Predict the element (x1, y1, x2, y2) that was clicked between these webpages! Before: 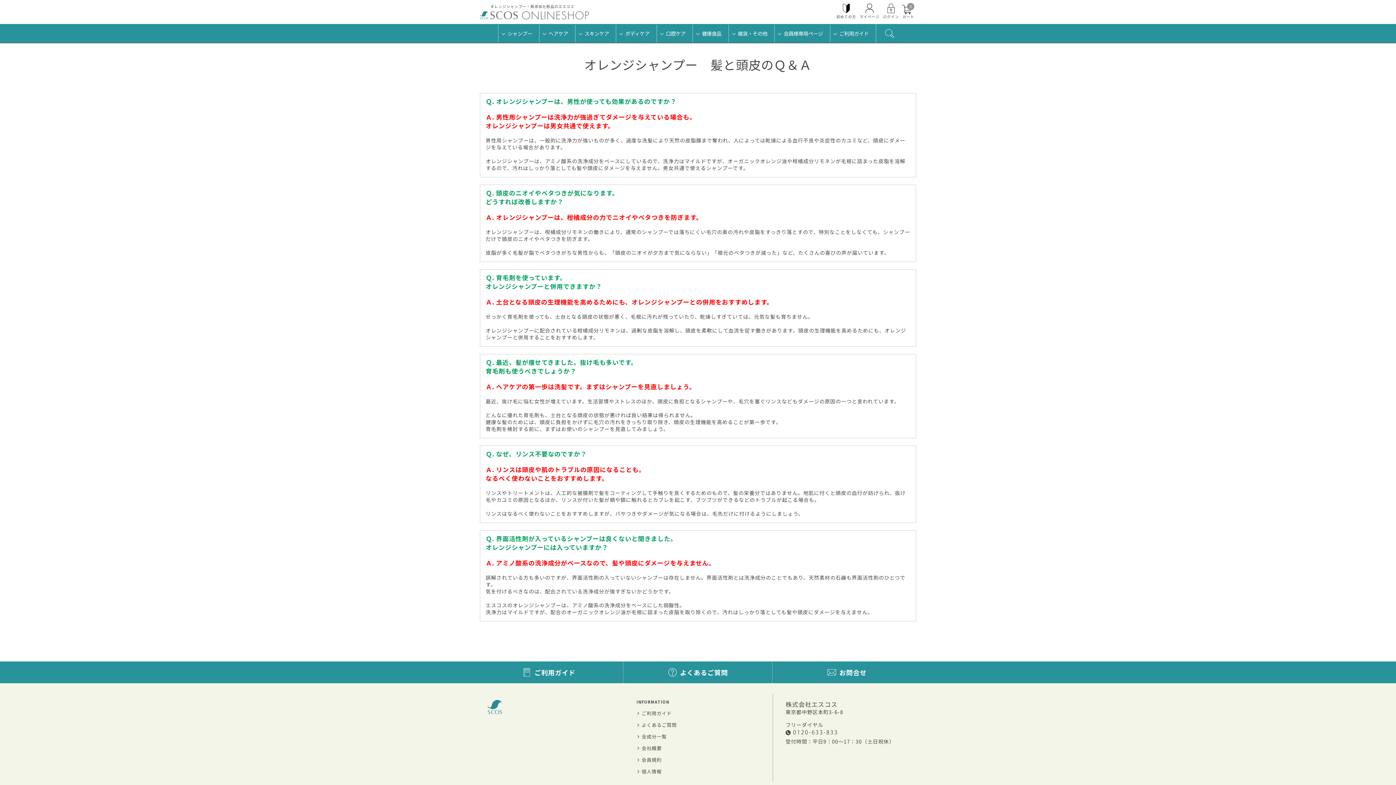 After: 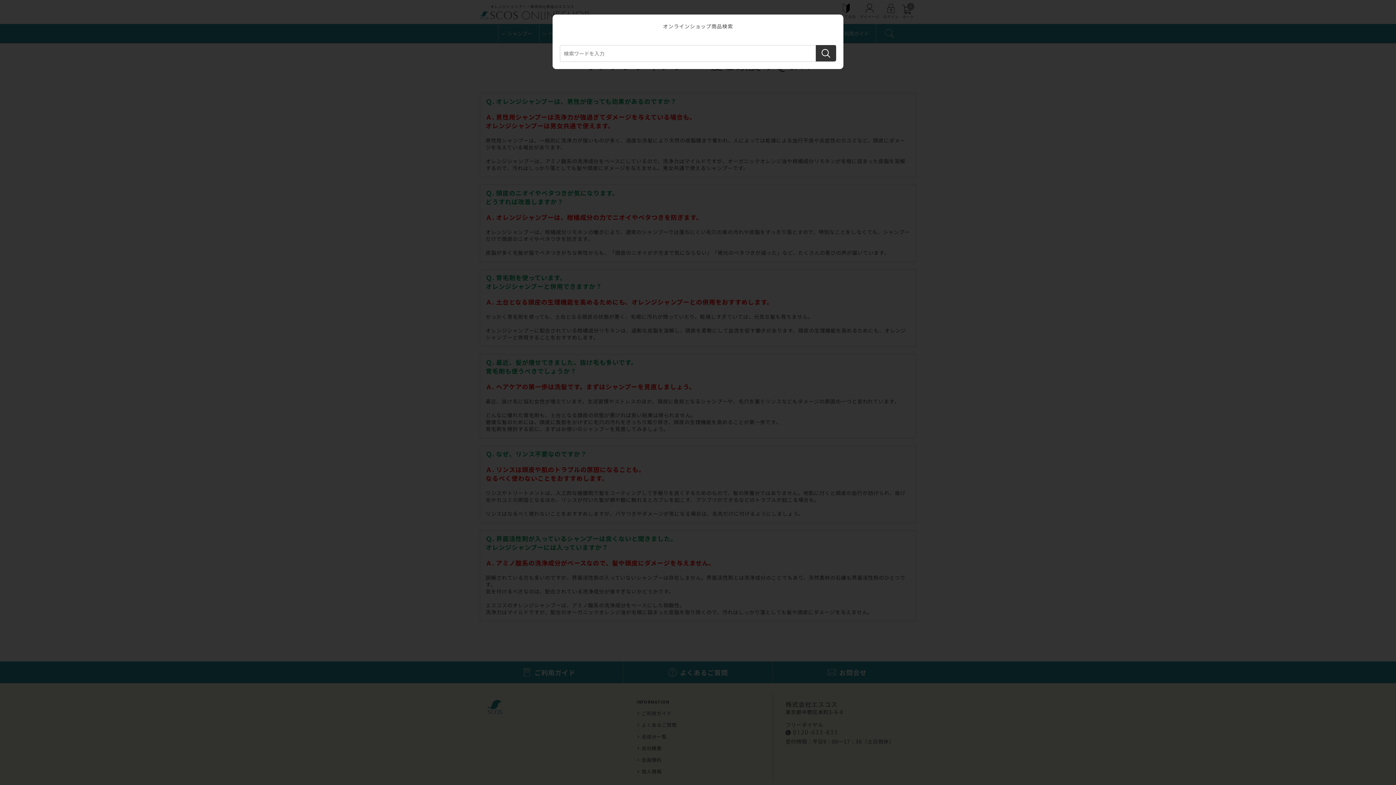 Action: bbox: (876, 24, 897, 42)